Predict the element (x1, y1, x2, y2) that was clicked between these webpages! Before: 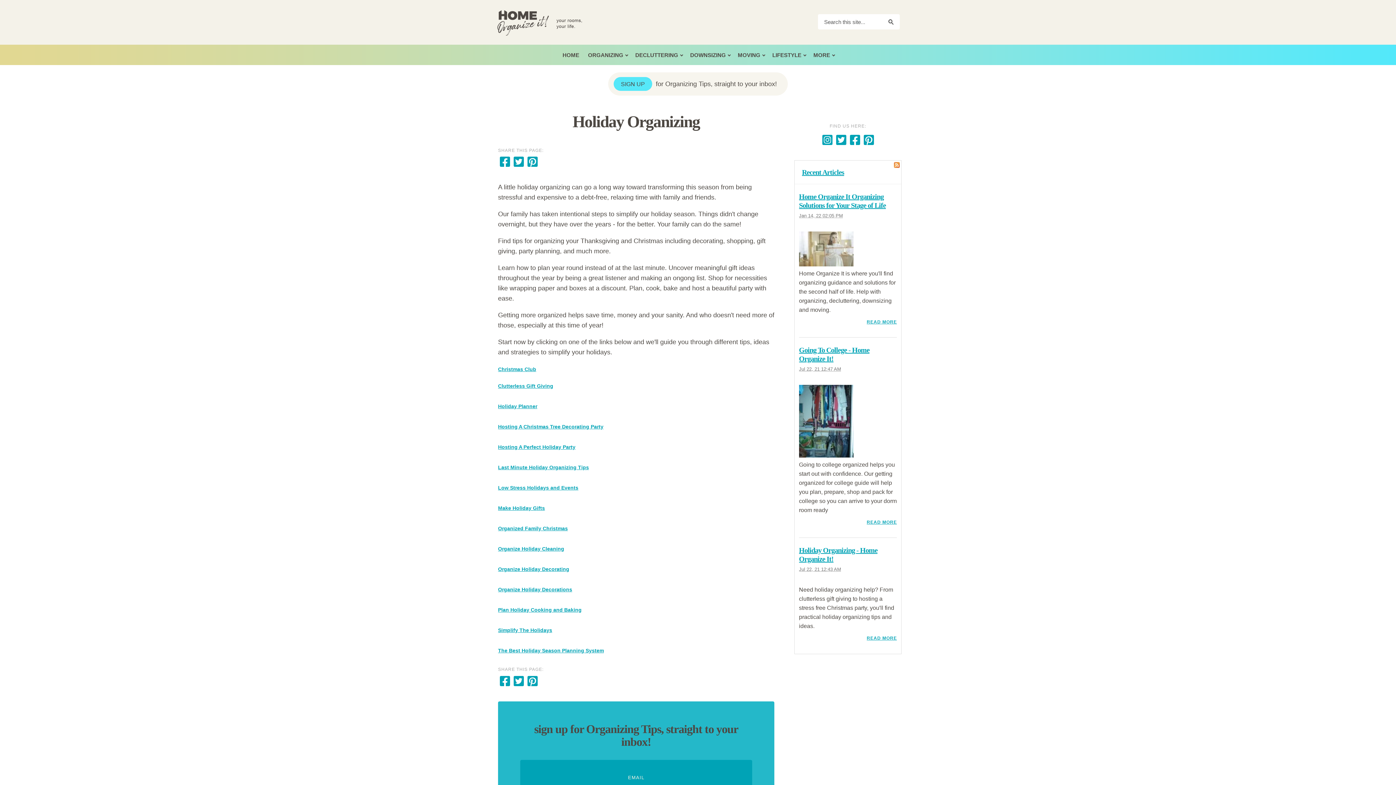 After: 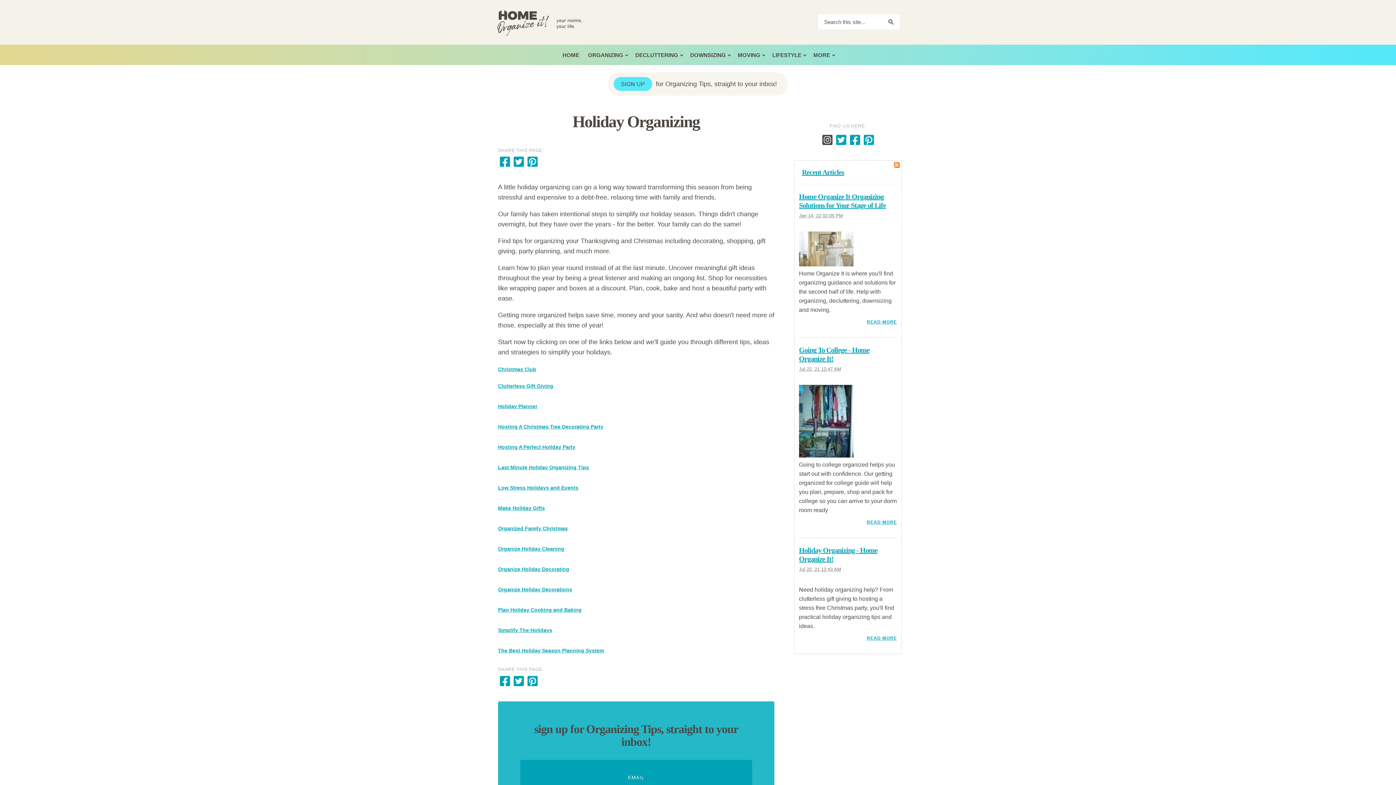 Action: bbox: (820, 136, 834, 142)